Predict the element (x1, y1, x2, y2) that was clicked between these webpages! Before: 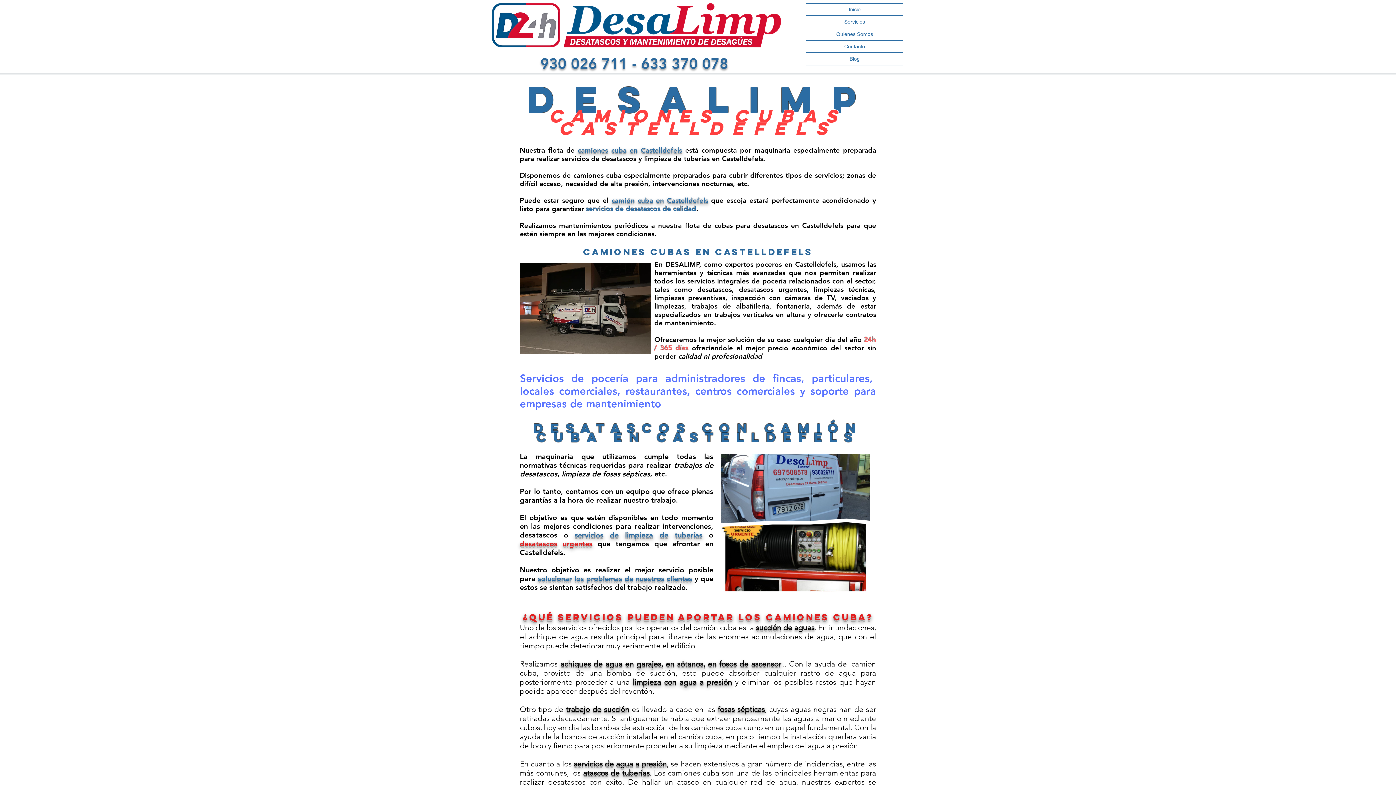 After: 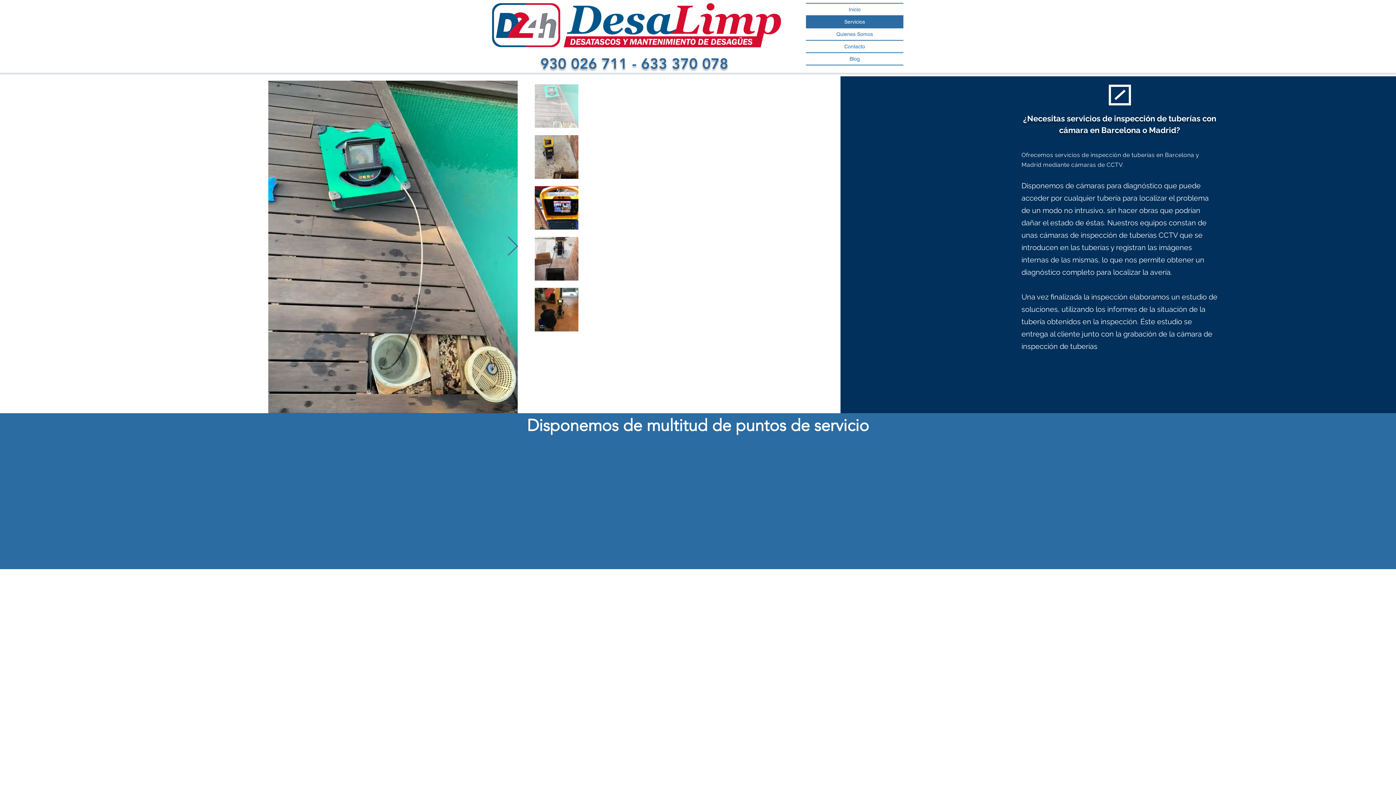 Action: bbox: (731, 293, 835, 302) label: inspección con cámaras de TV